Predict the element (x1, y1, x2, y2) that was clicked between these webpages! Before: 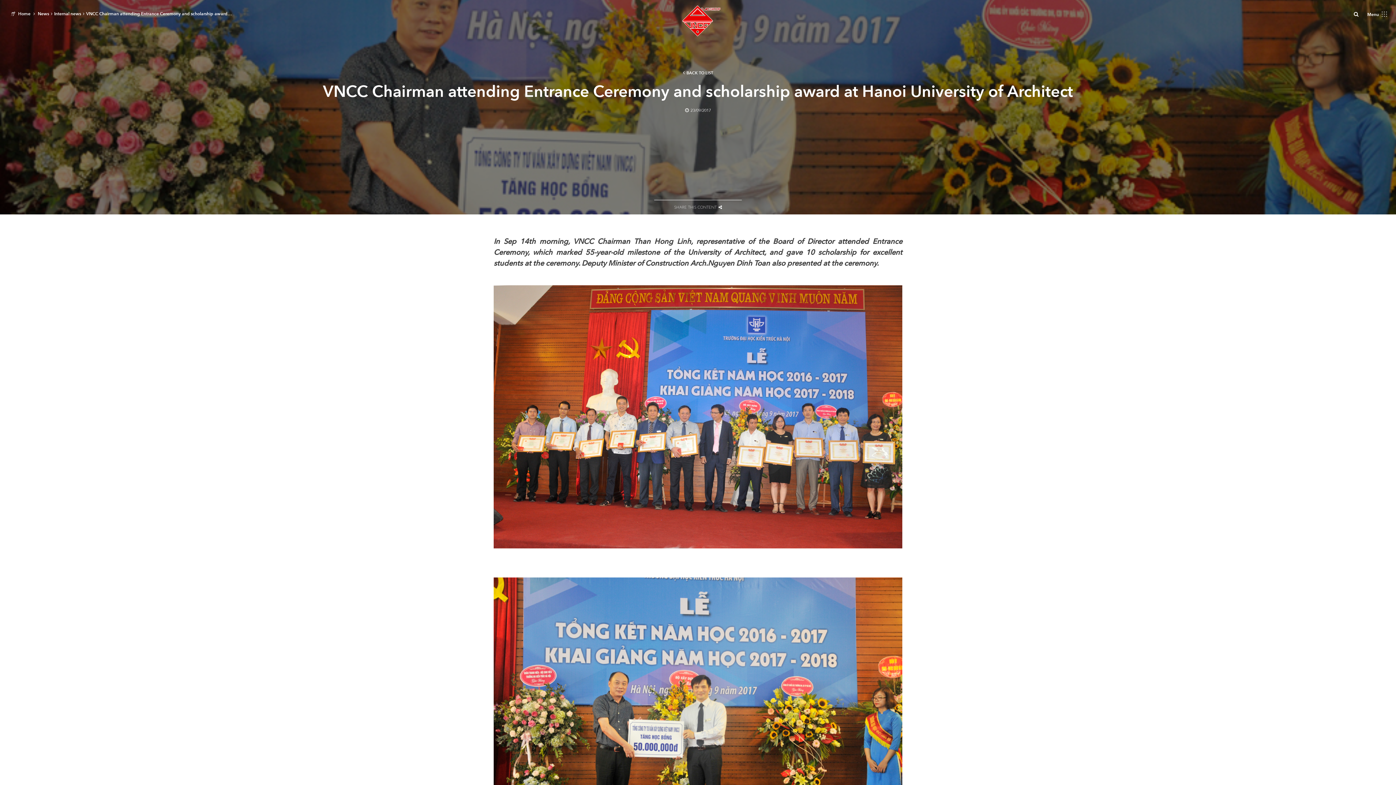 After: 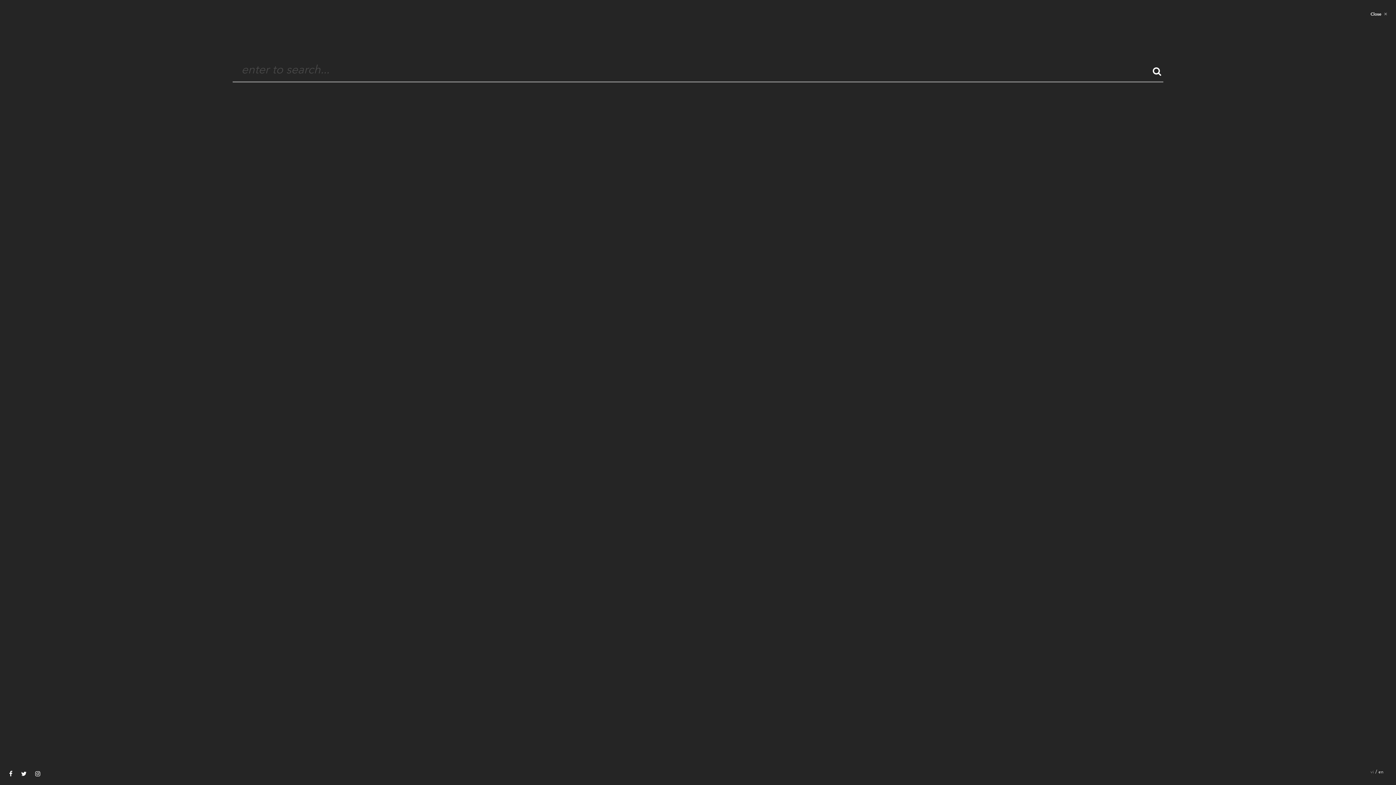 Action: bbox: (1354, 9, 1358, 17)